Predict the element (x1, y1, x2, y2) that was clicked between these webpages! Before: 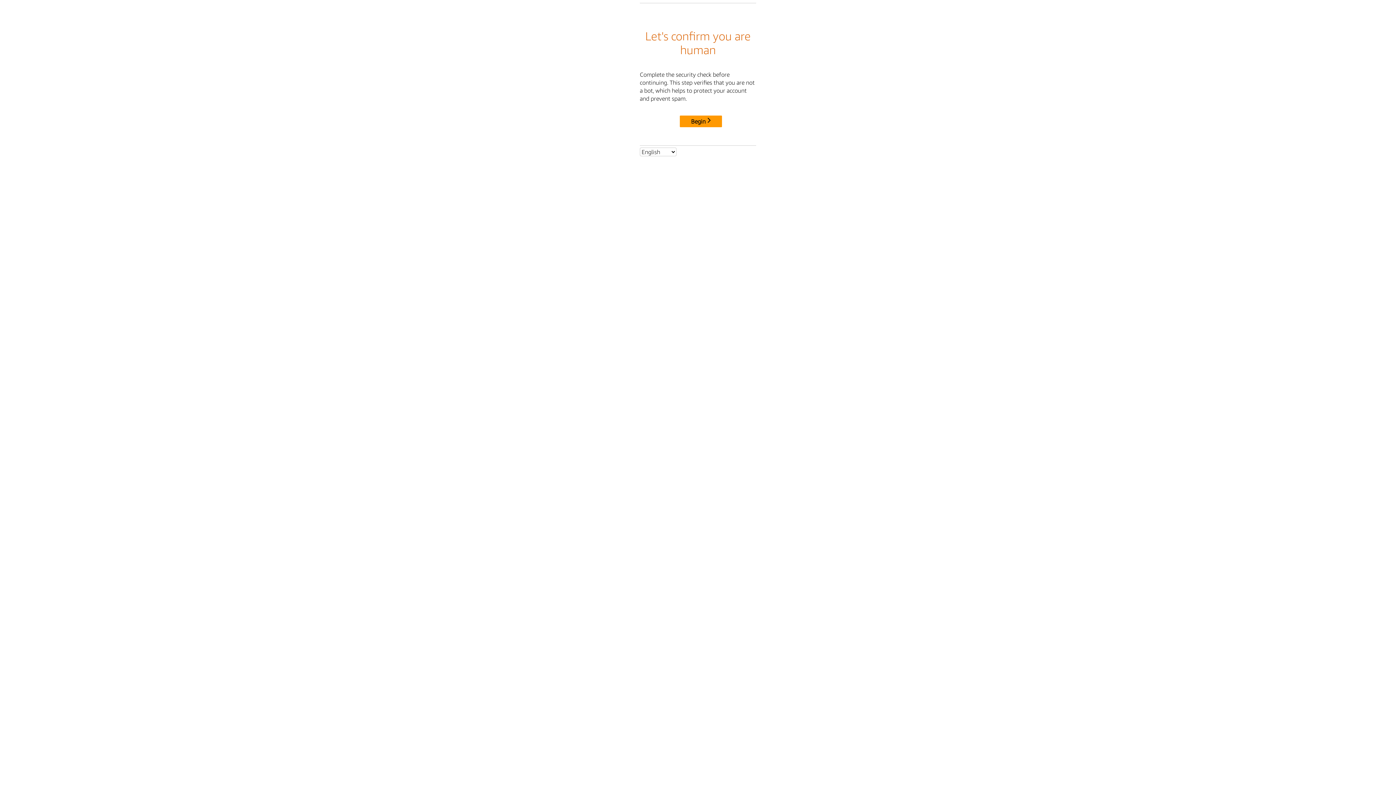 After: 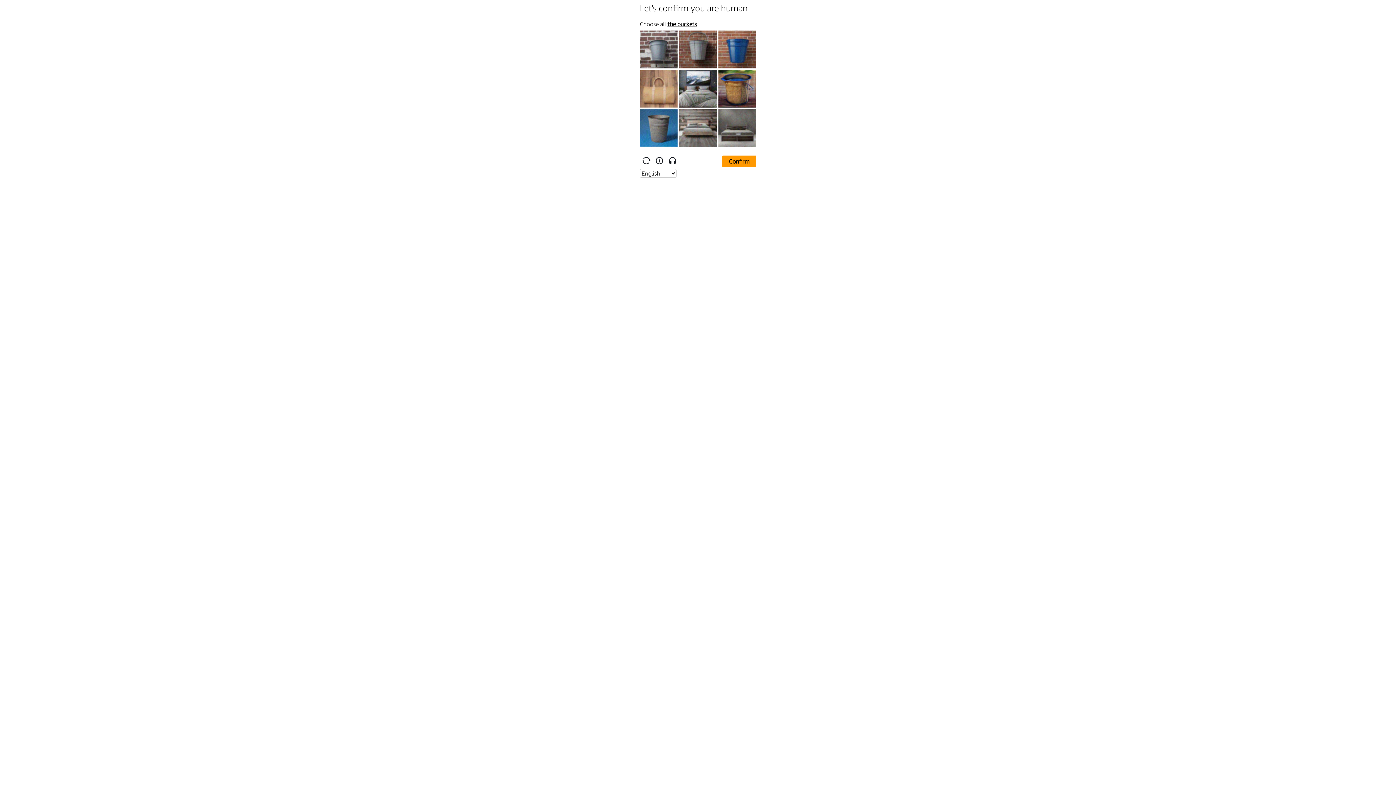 Action: label: Begin bbox: (680, 115, 722, 127)